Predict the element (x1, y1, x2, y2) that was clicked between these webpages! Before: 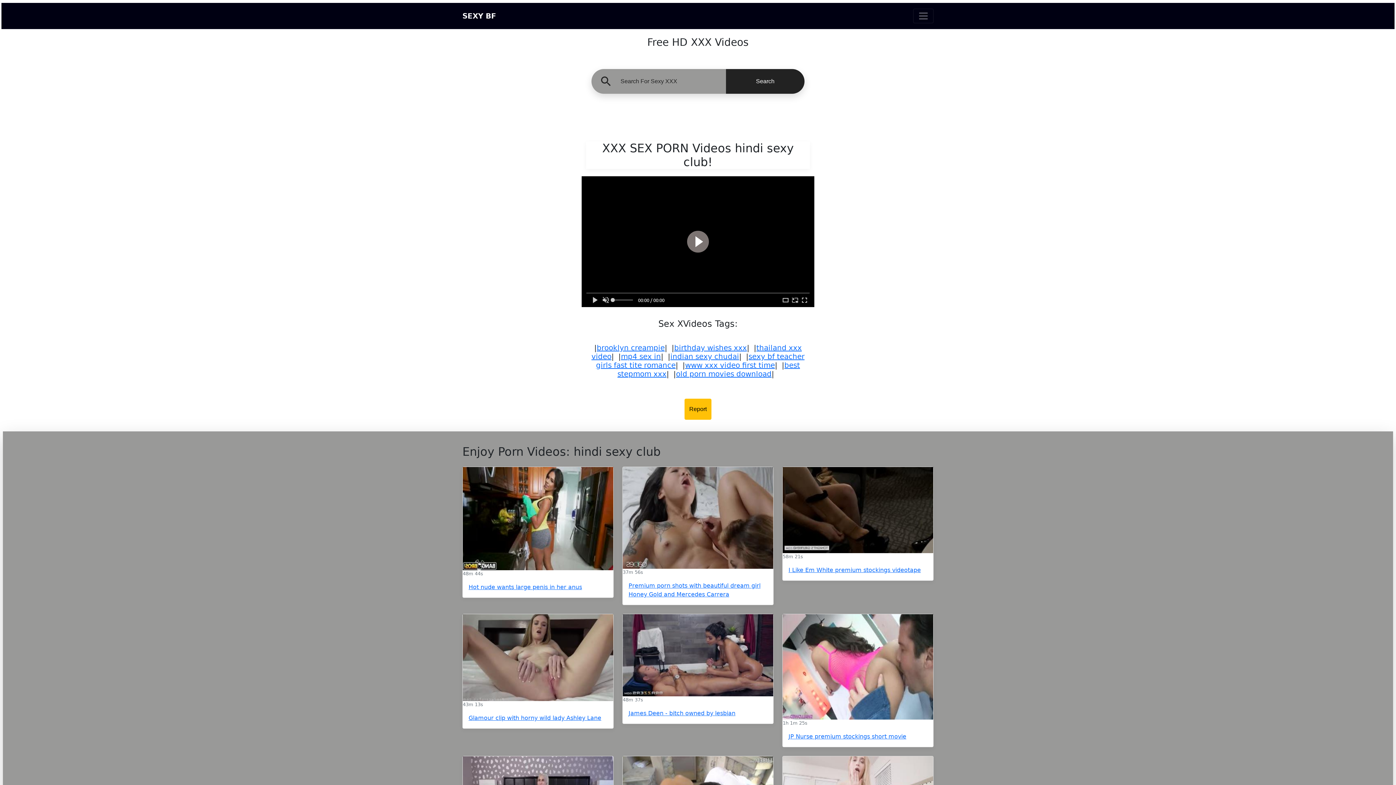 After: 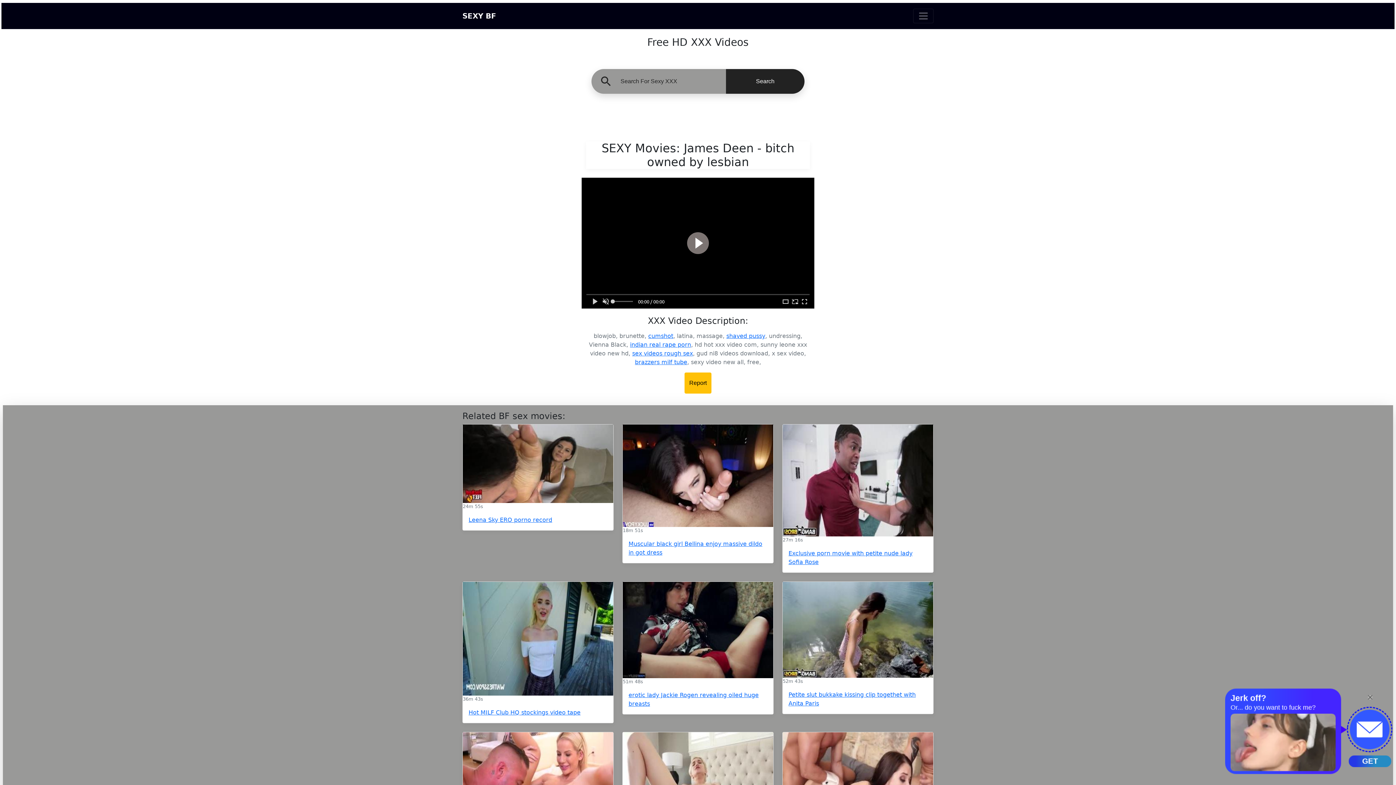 Action: bbox: (628, 710, 735, 717) label: James Deen - bitch owned by lesbian